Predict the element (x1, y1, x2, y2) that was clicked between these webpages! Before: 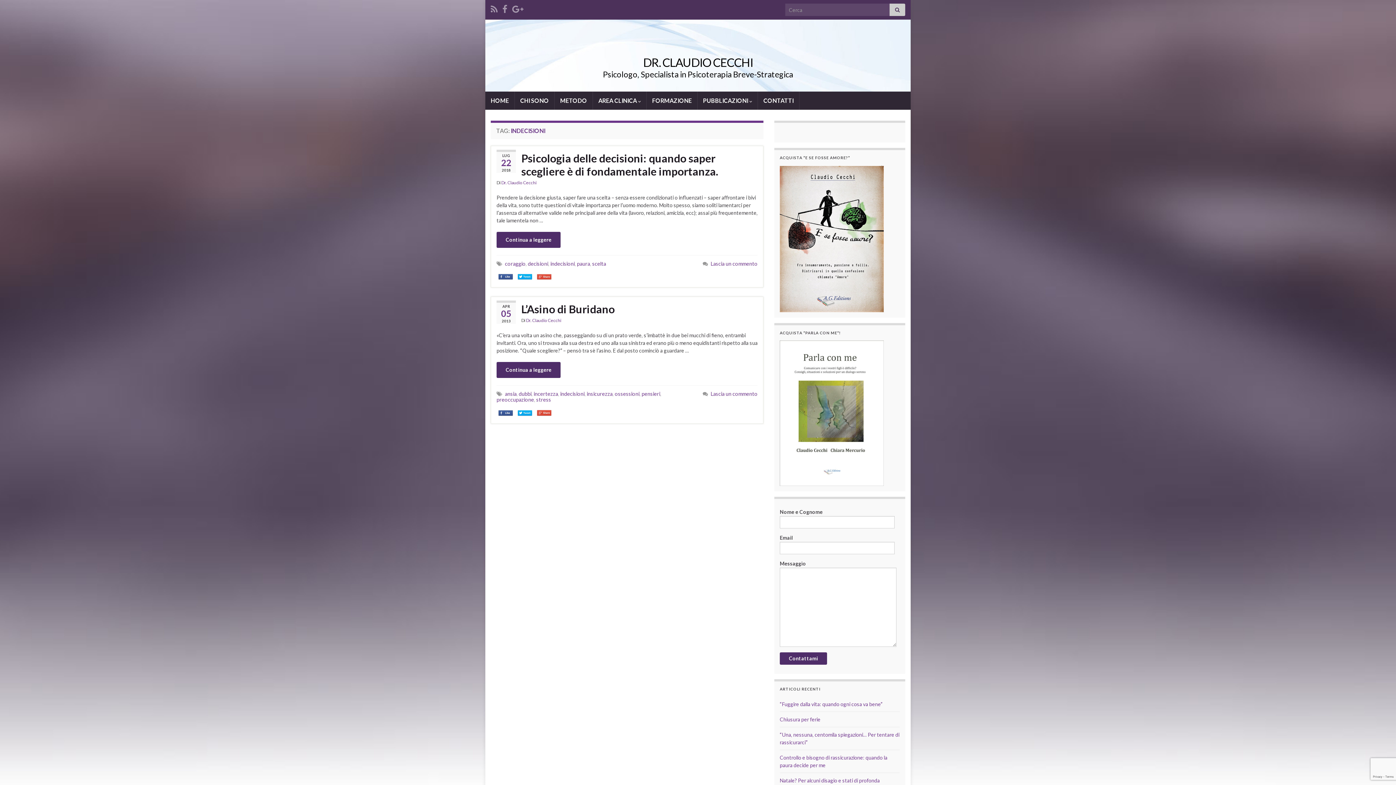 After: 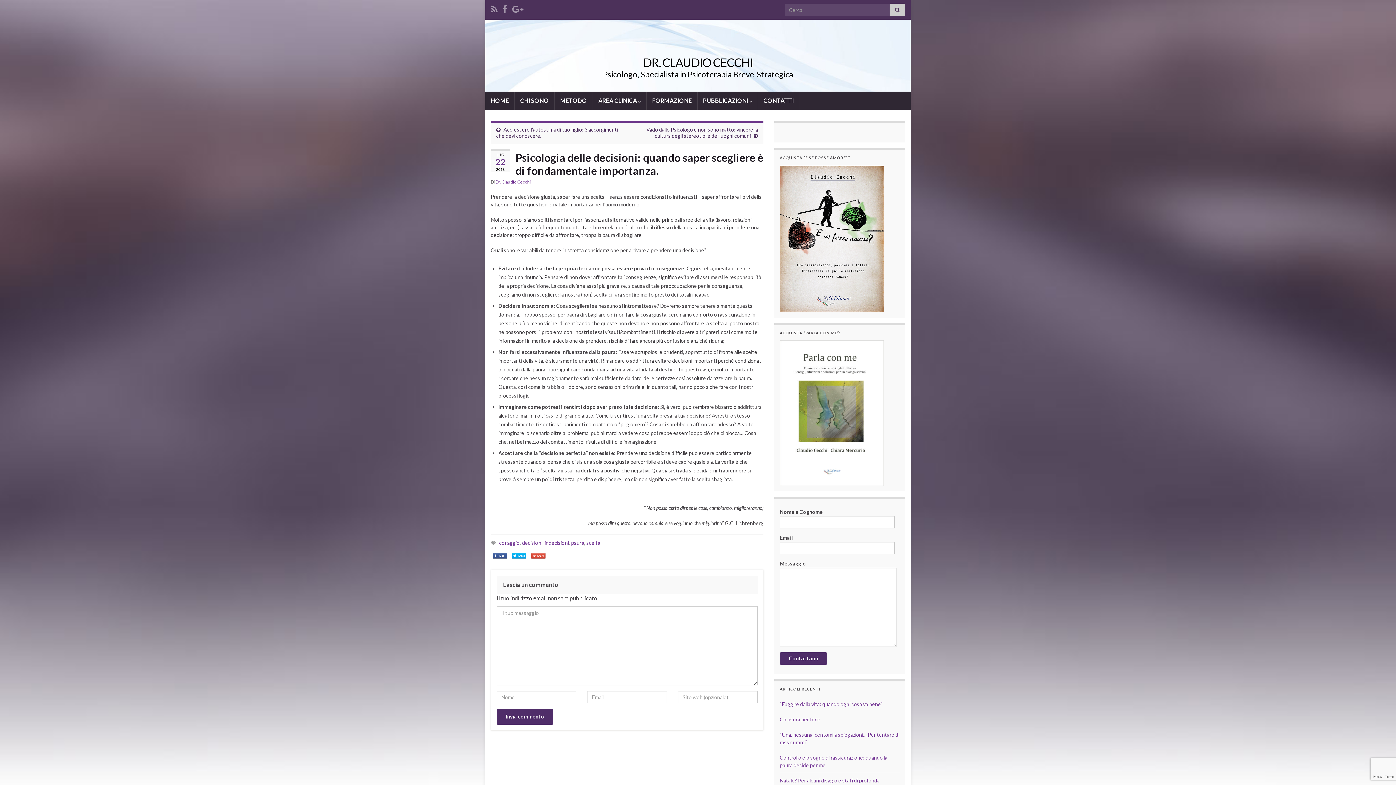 Action: bbox: (496, 232, 560, 248) label: Continua a leggere